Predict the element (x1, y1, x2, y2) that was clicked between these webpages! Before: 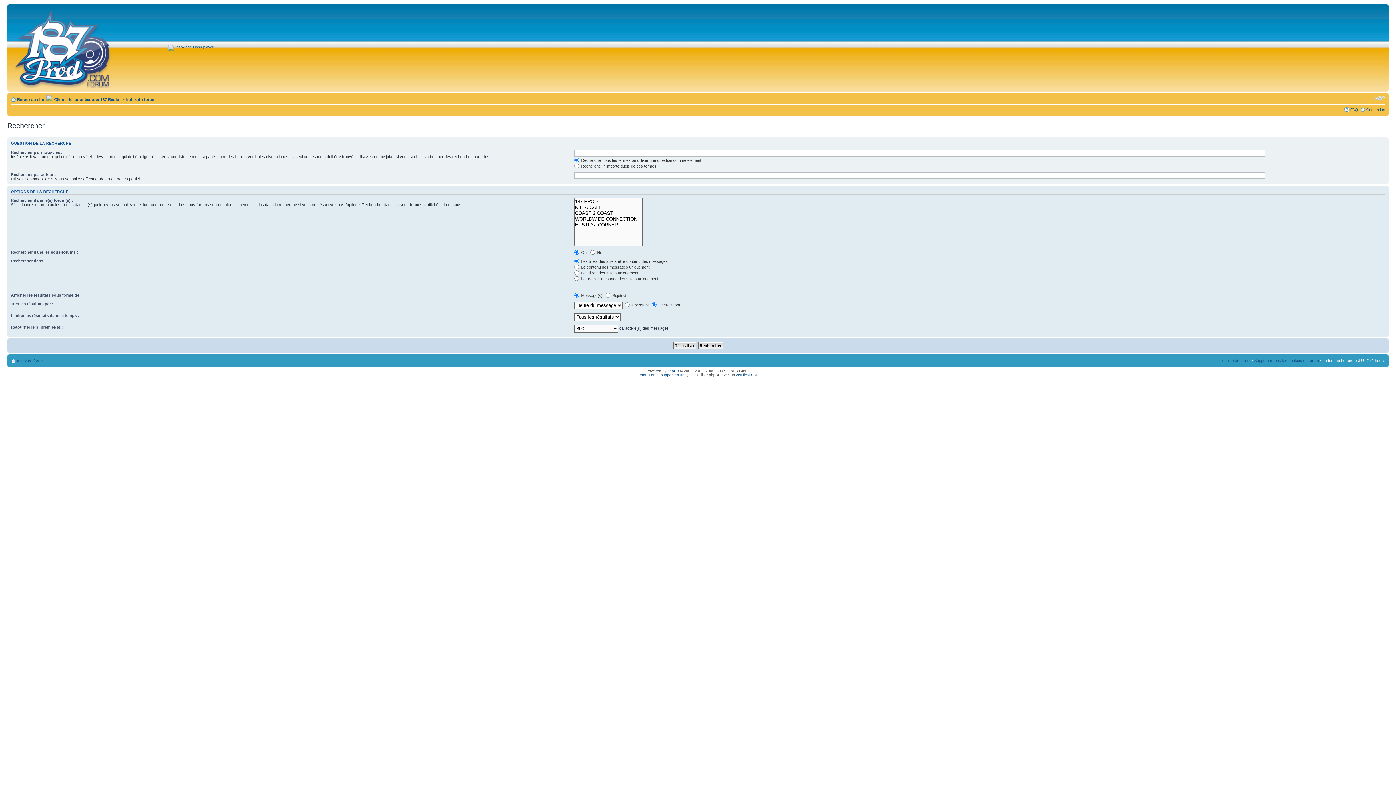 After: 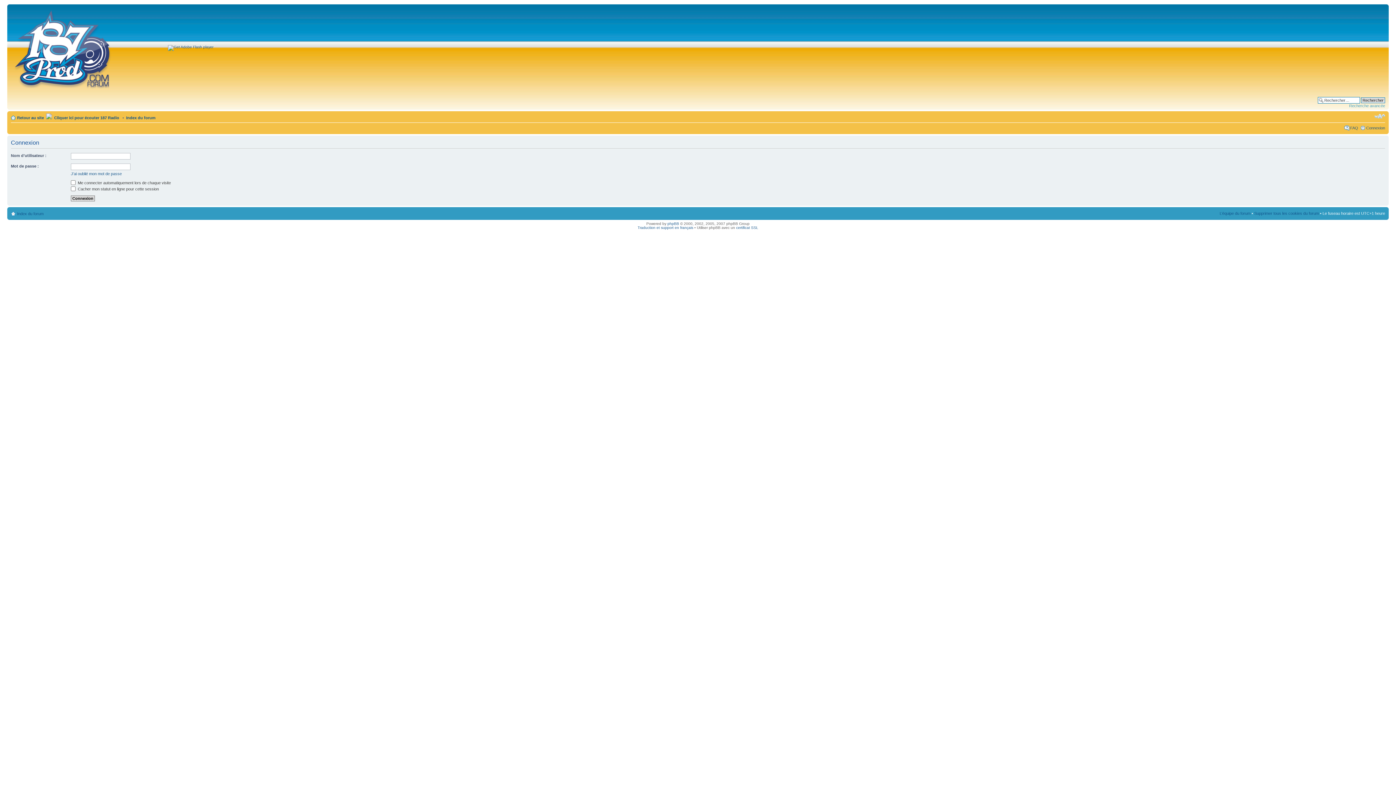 Action: label: Connexion bbox: (1366, 107, 1385, 112)